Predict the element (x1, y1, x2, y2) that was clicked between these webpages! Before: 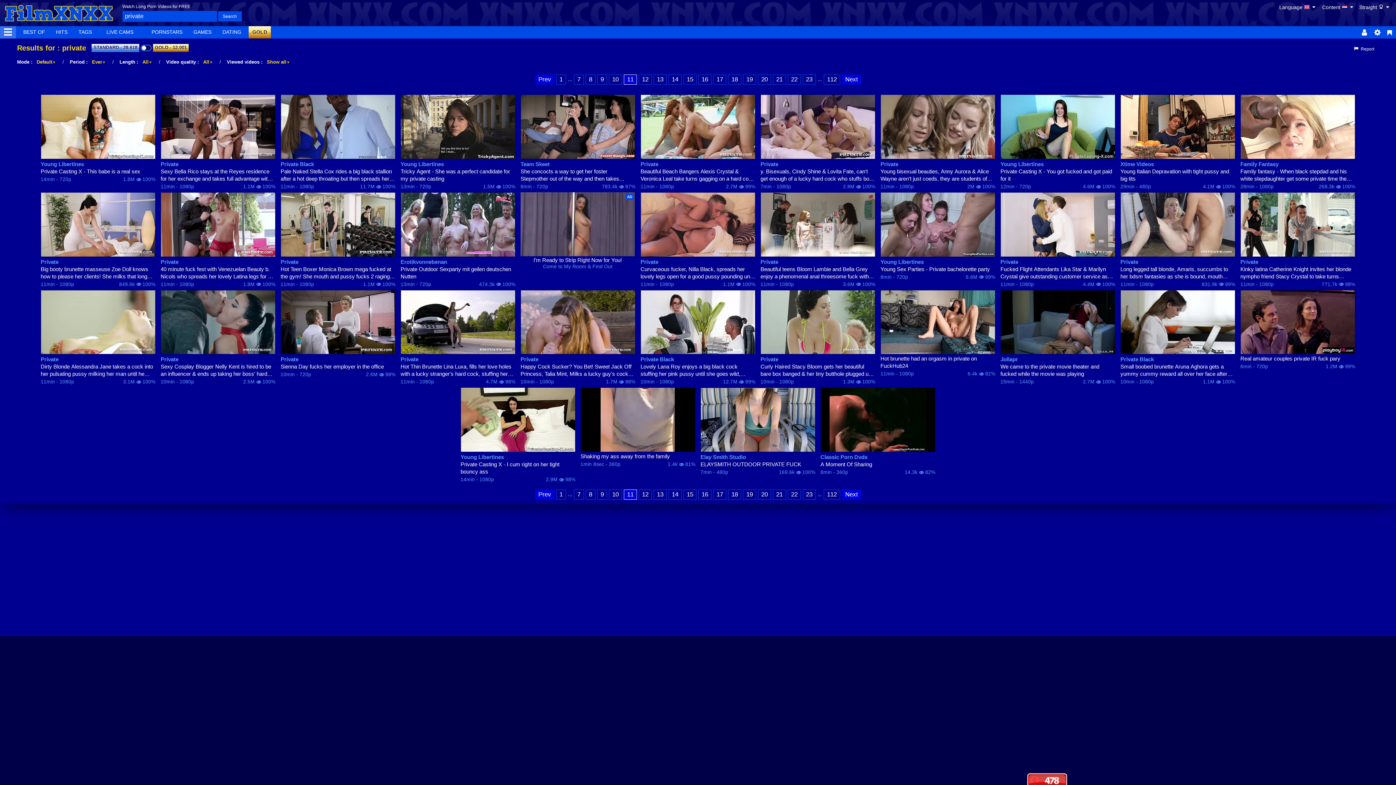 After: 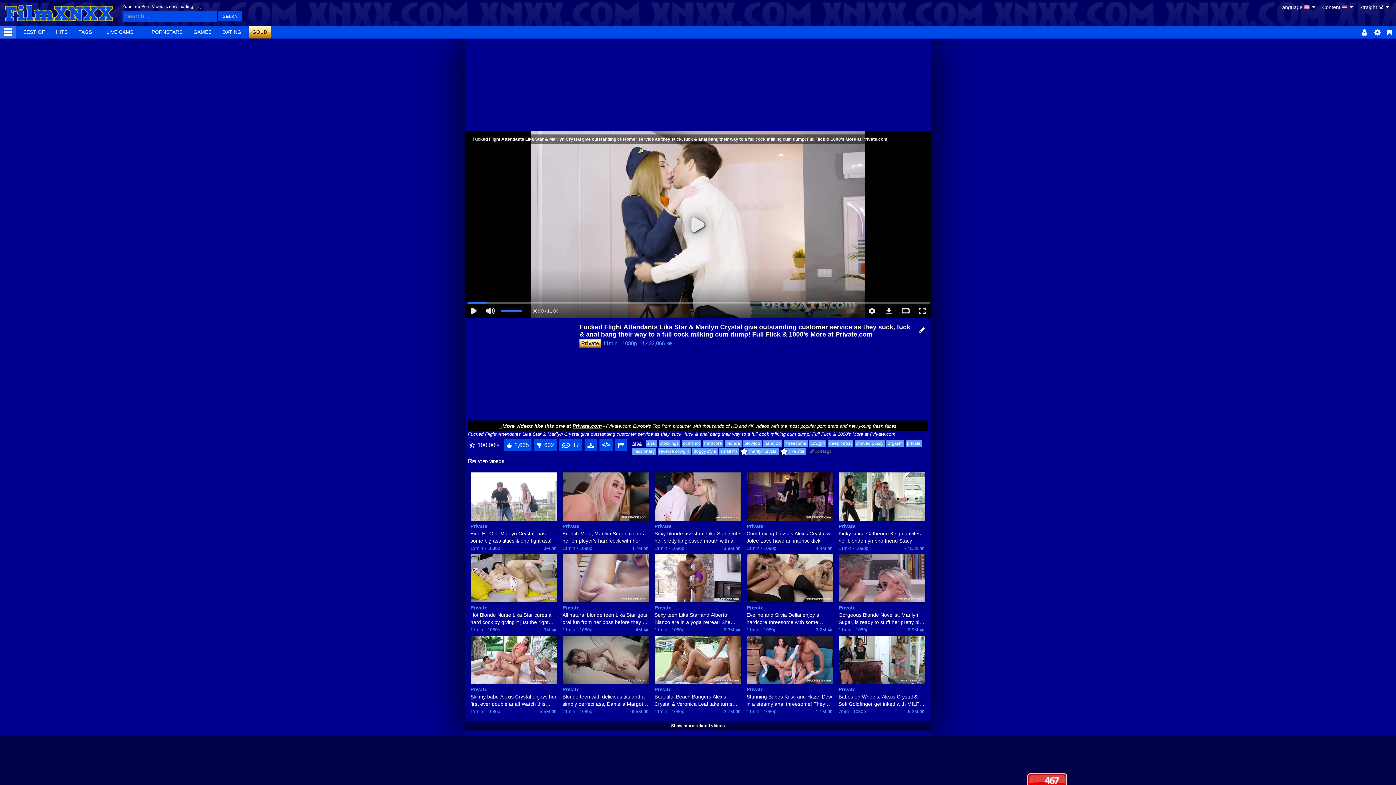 Action: bbox: (1000, 192, 1115, 256)